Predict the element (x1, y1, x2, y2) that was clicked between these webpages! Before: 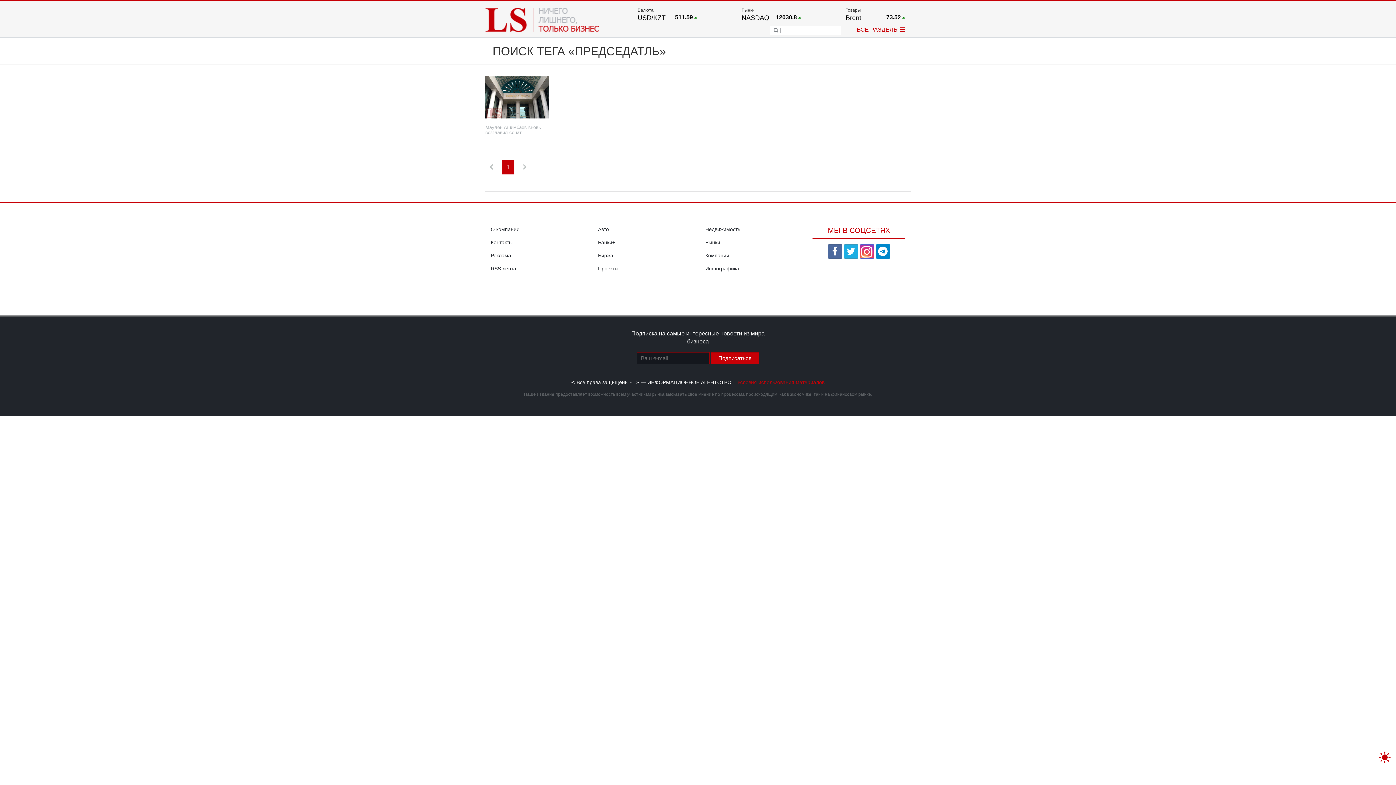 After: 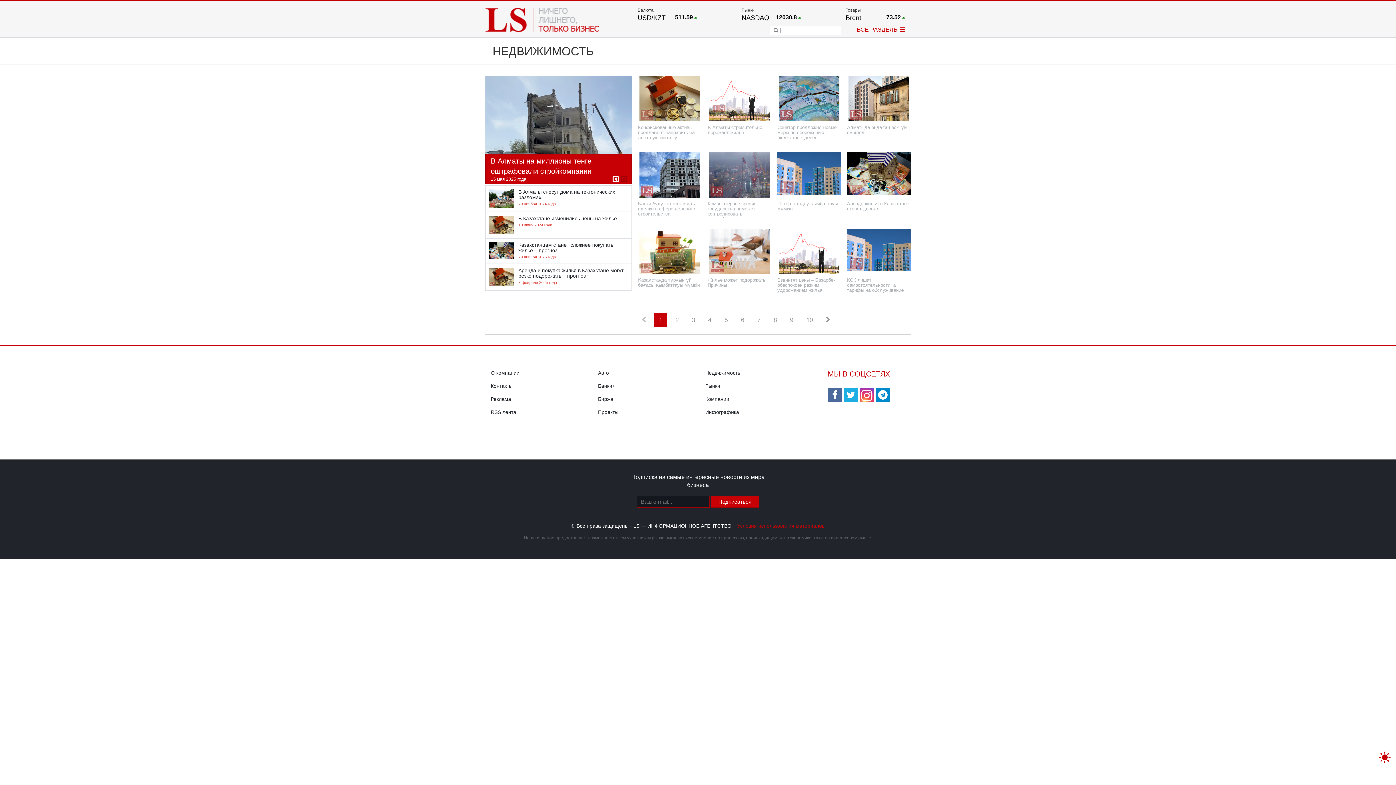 Action: bbox: (705, 226, 740, 232) label: Недвижимость